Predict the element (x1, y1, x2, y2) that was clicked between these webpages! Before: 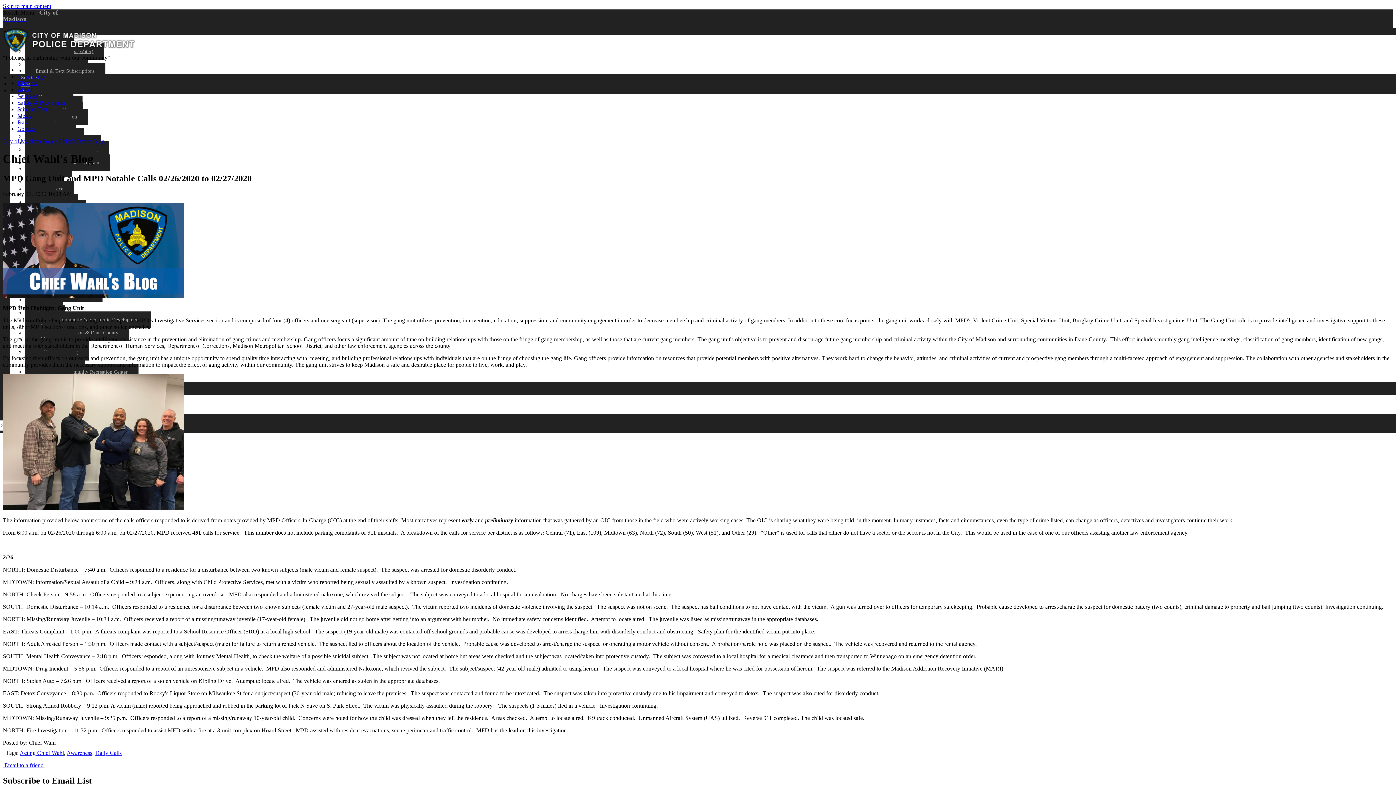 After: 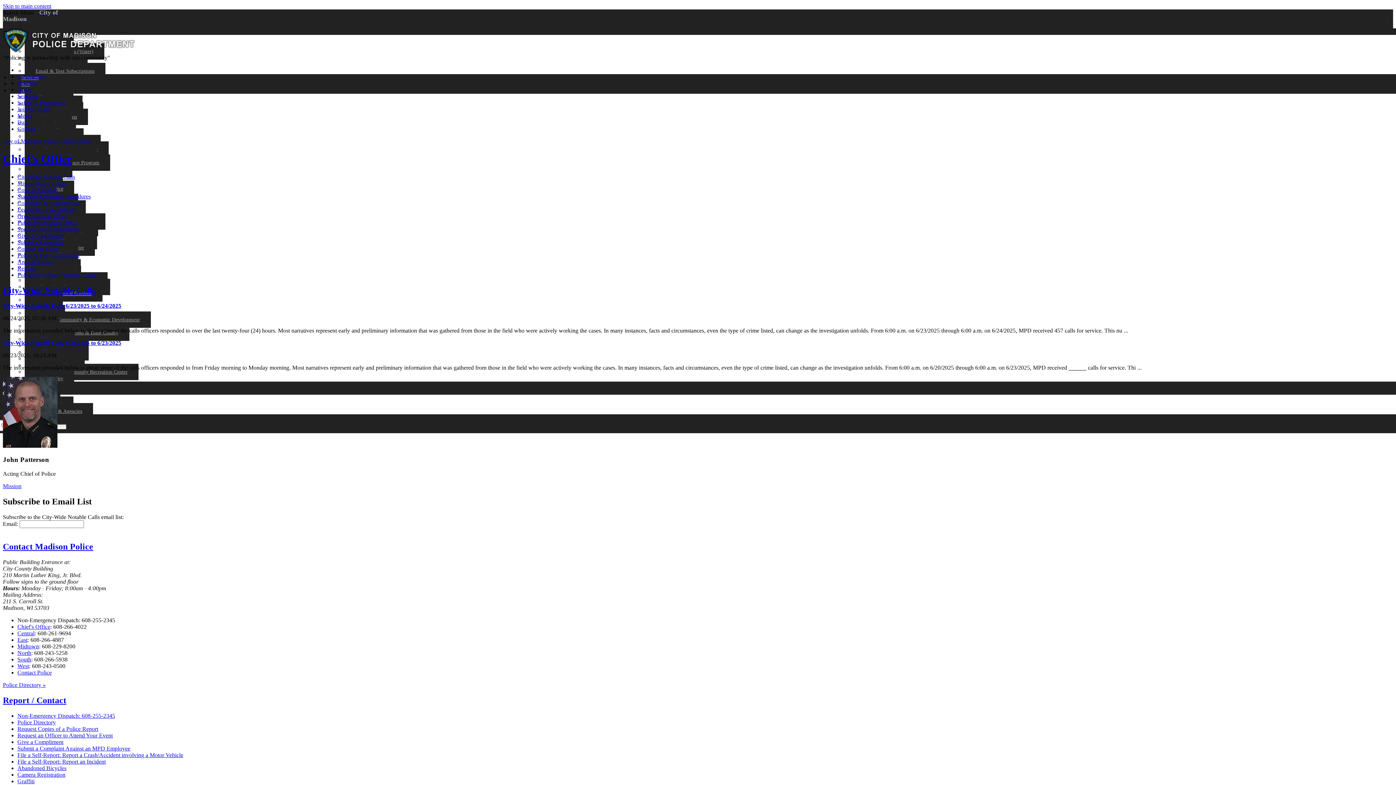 Action: bbox: (58, 138, 91, 144) label: Chief's Office